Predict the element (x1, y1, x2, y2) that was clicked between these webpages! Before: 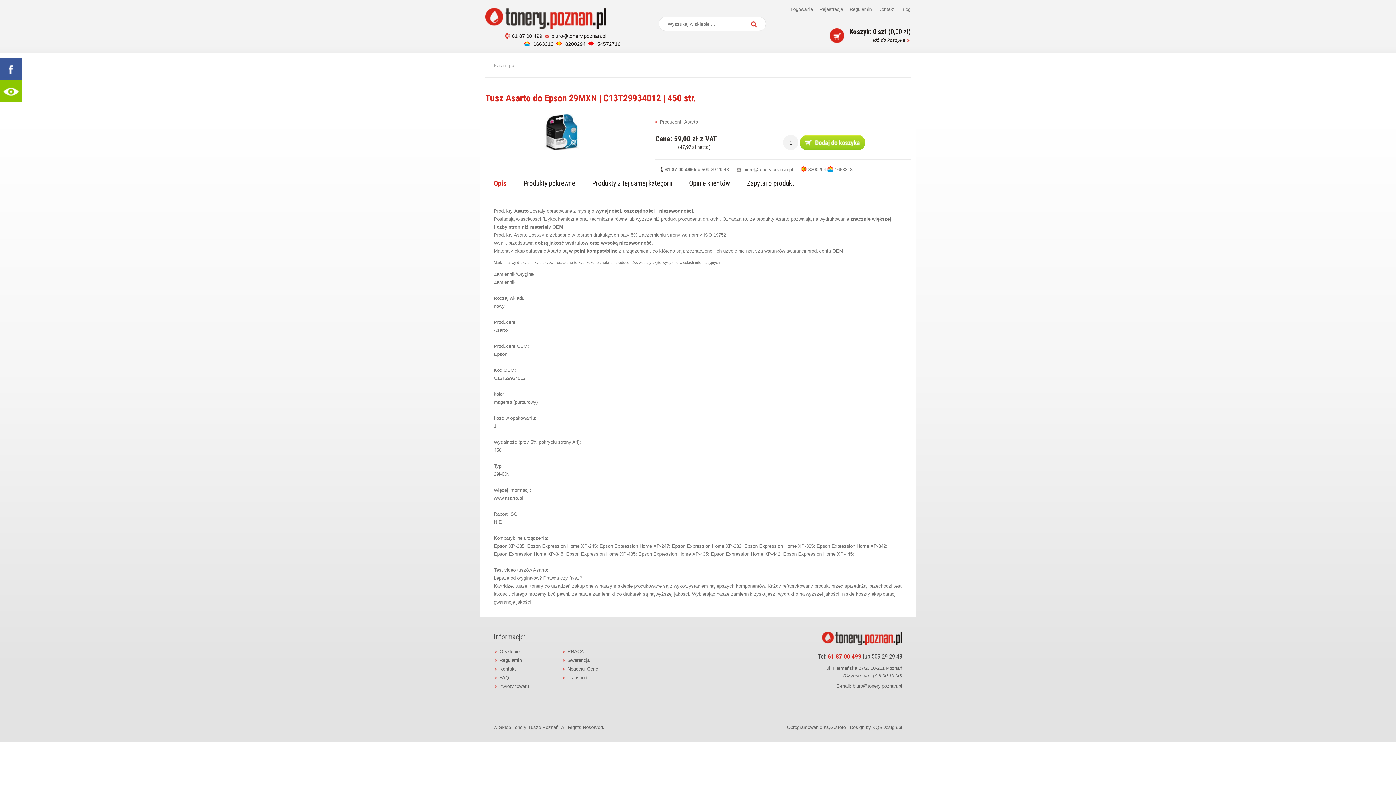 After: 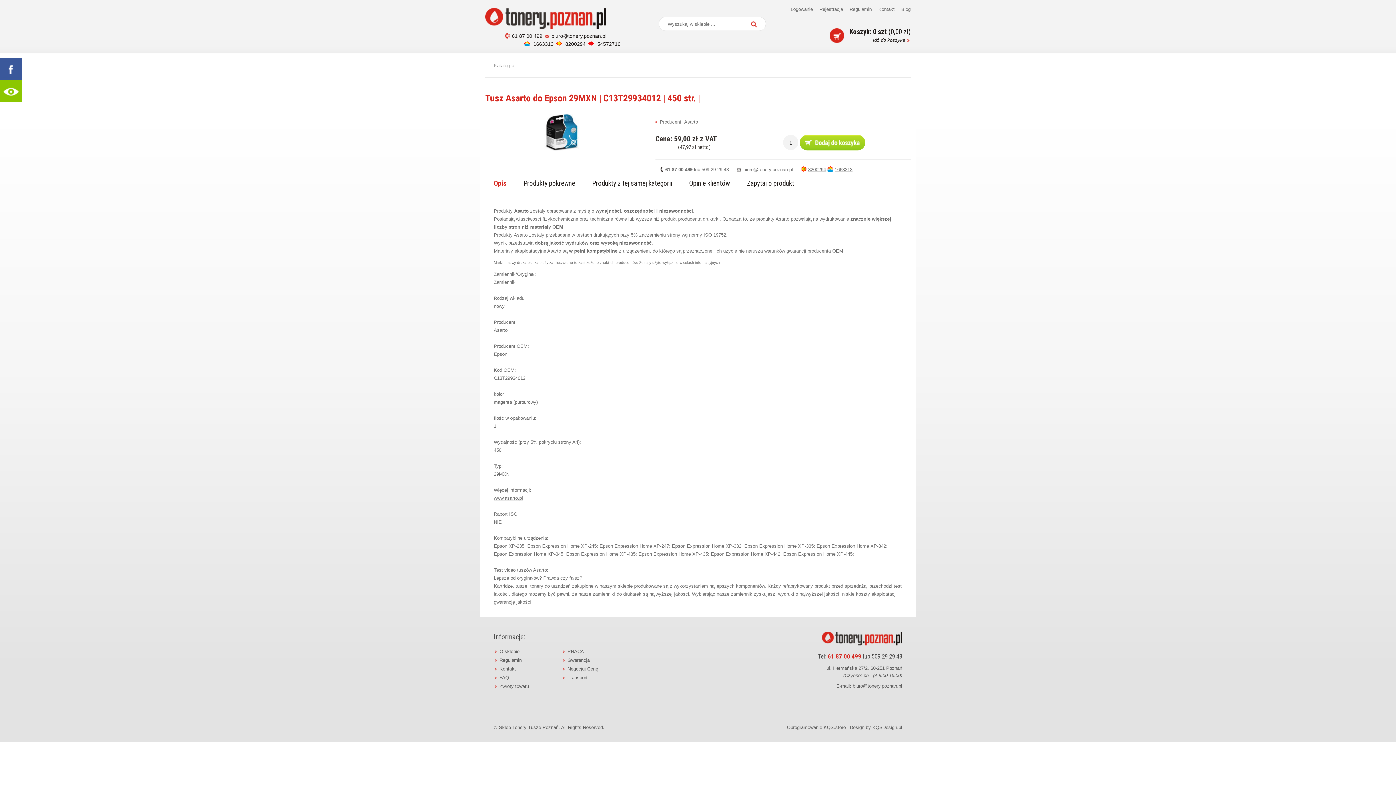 Action: bbox: (493, 177, 506, 193) label: Opis